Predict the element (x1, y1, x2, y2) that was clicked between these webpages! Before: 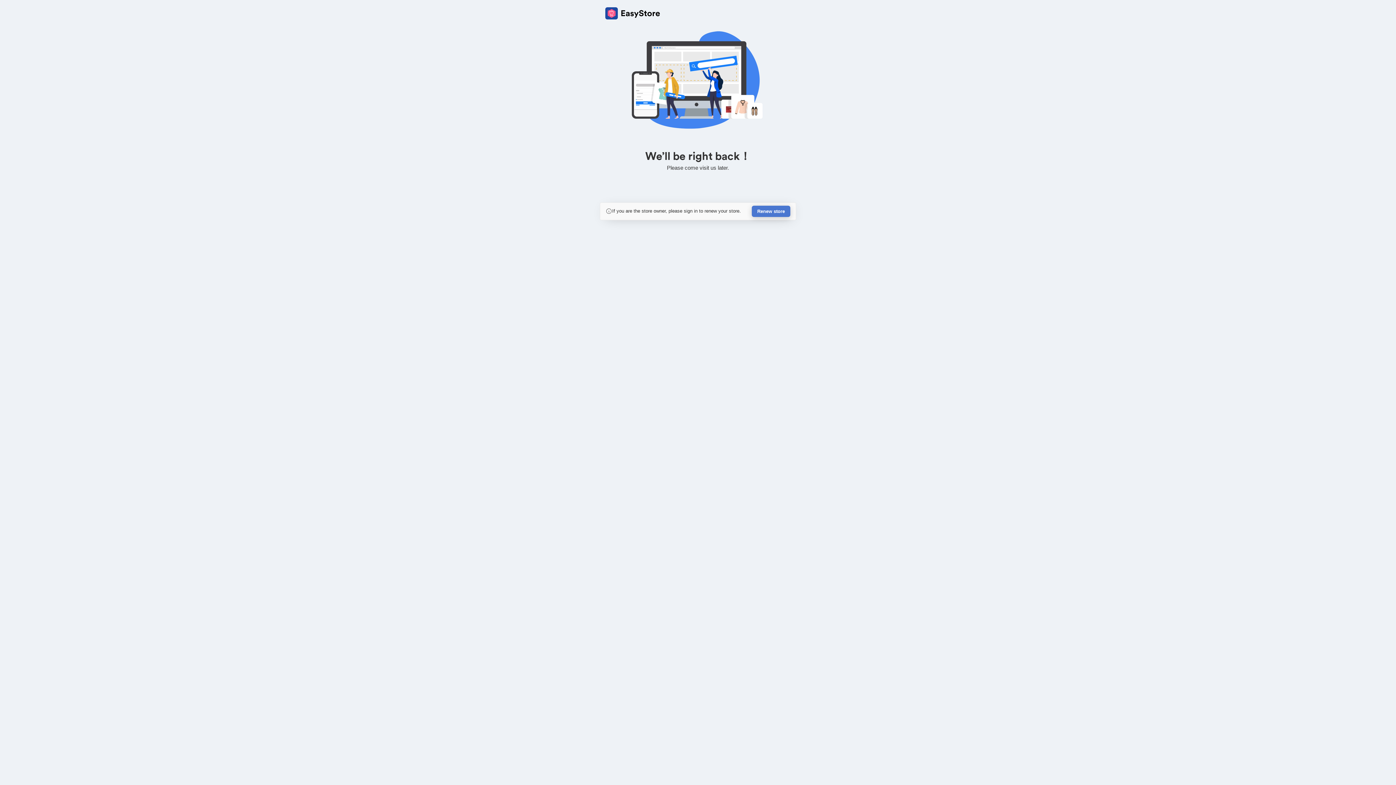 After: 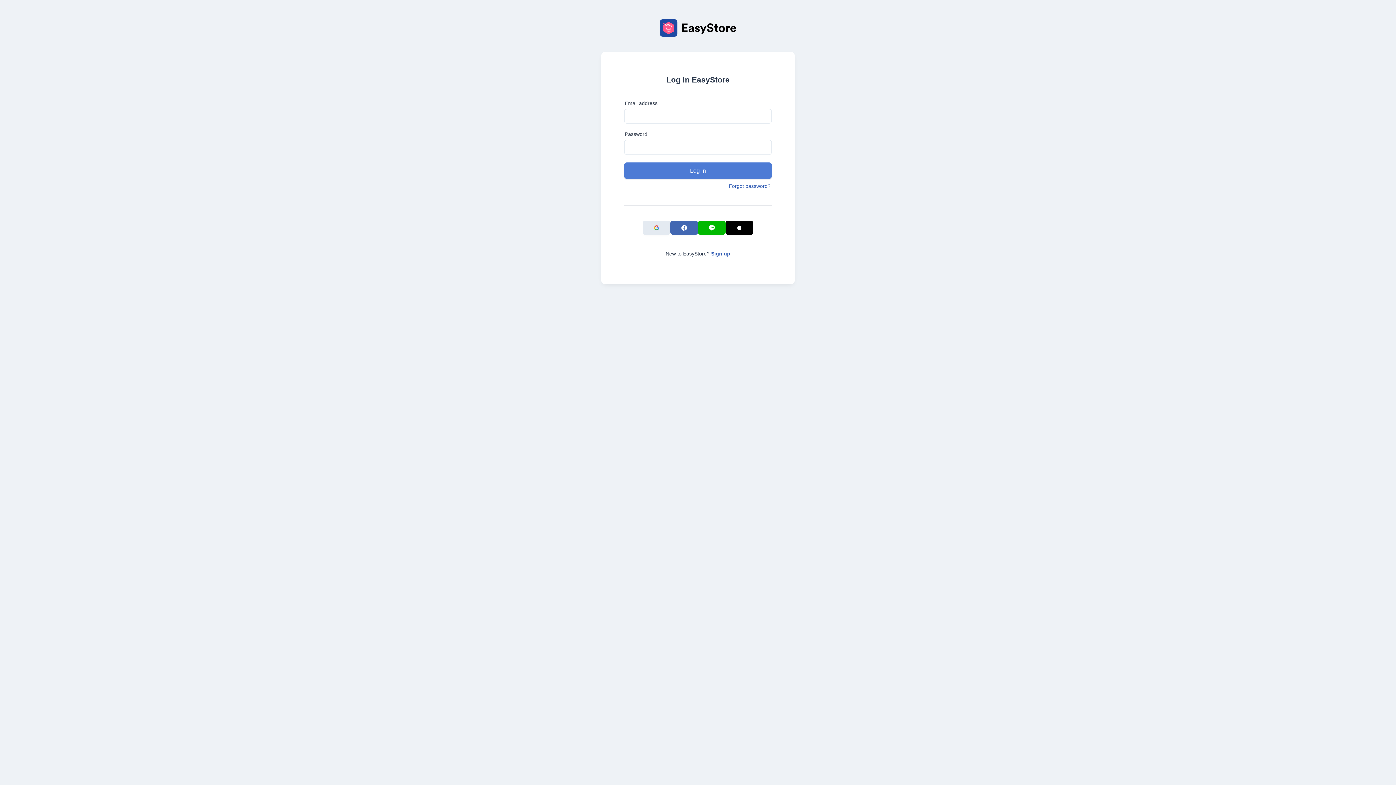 Action: bbox: (752, 205, 790, 217) label: Renew store